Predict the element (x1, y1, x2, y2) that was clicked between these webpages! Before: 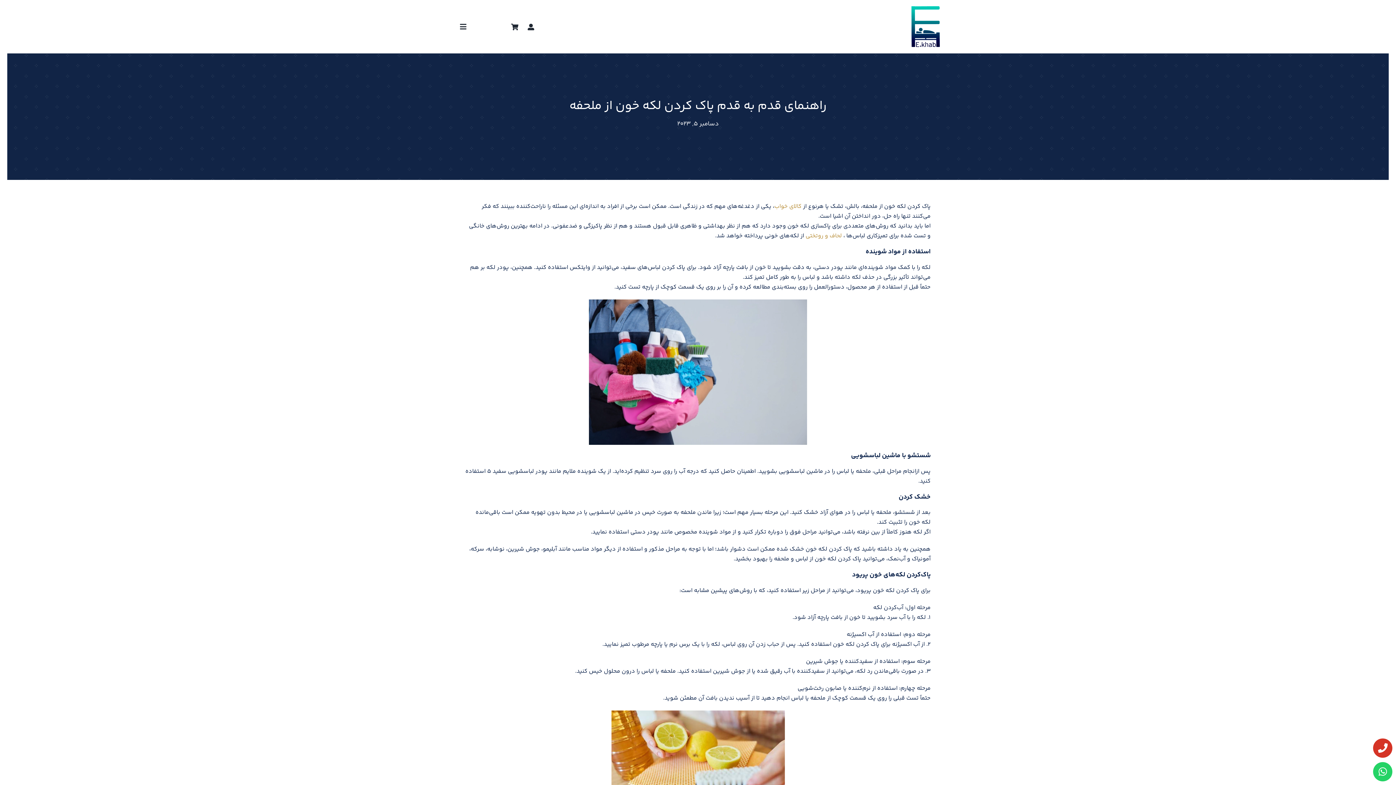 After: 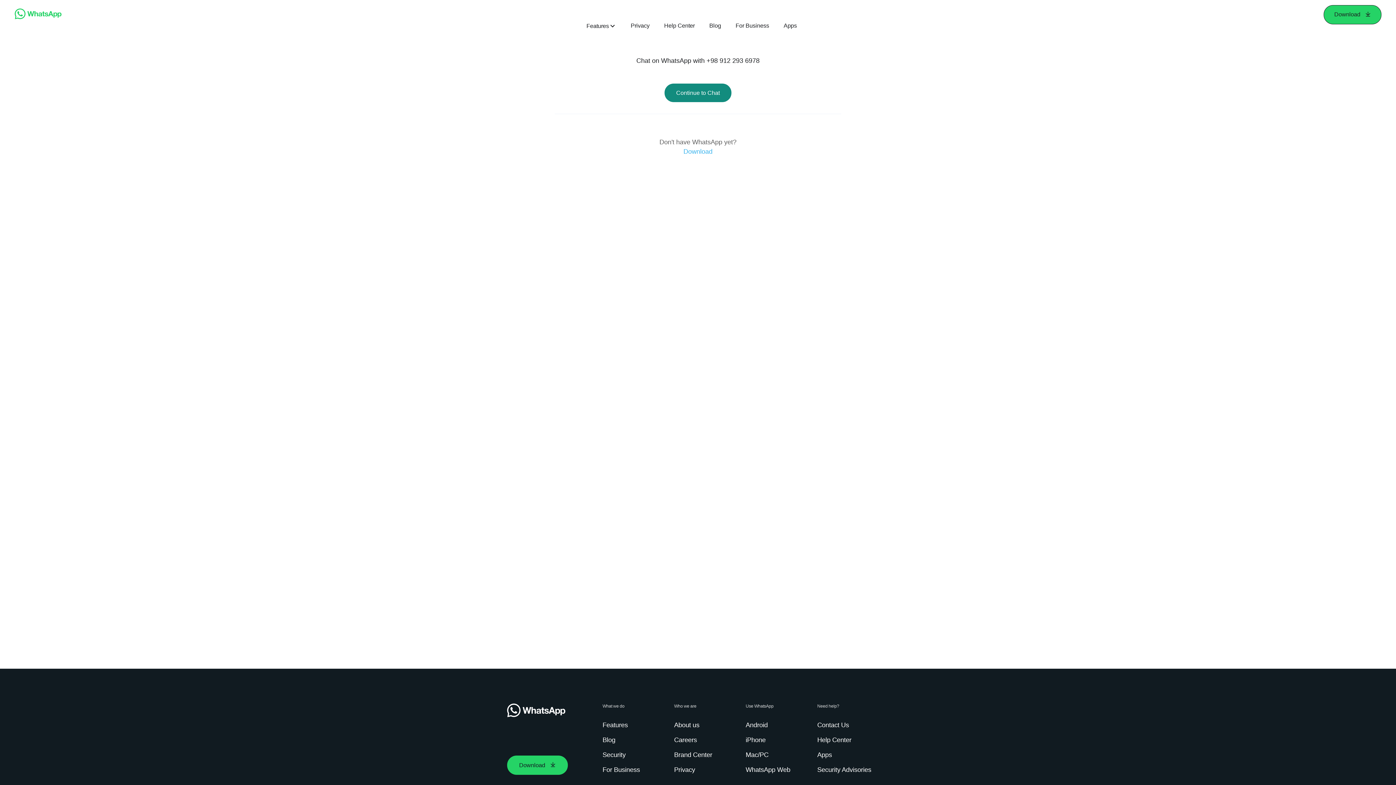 Action: bbox: (1373, 762, 1392, 781) label: Link to https://wa.me/989122936978